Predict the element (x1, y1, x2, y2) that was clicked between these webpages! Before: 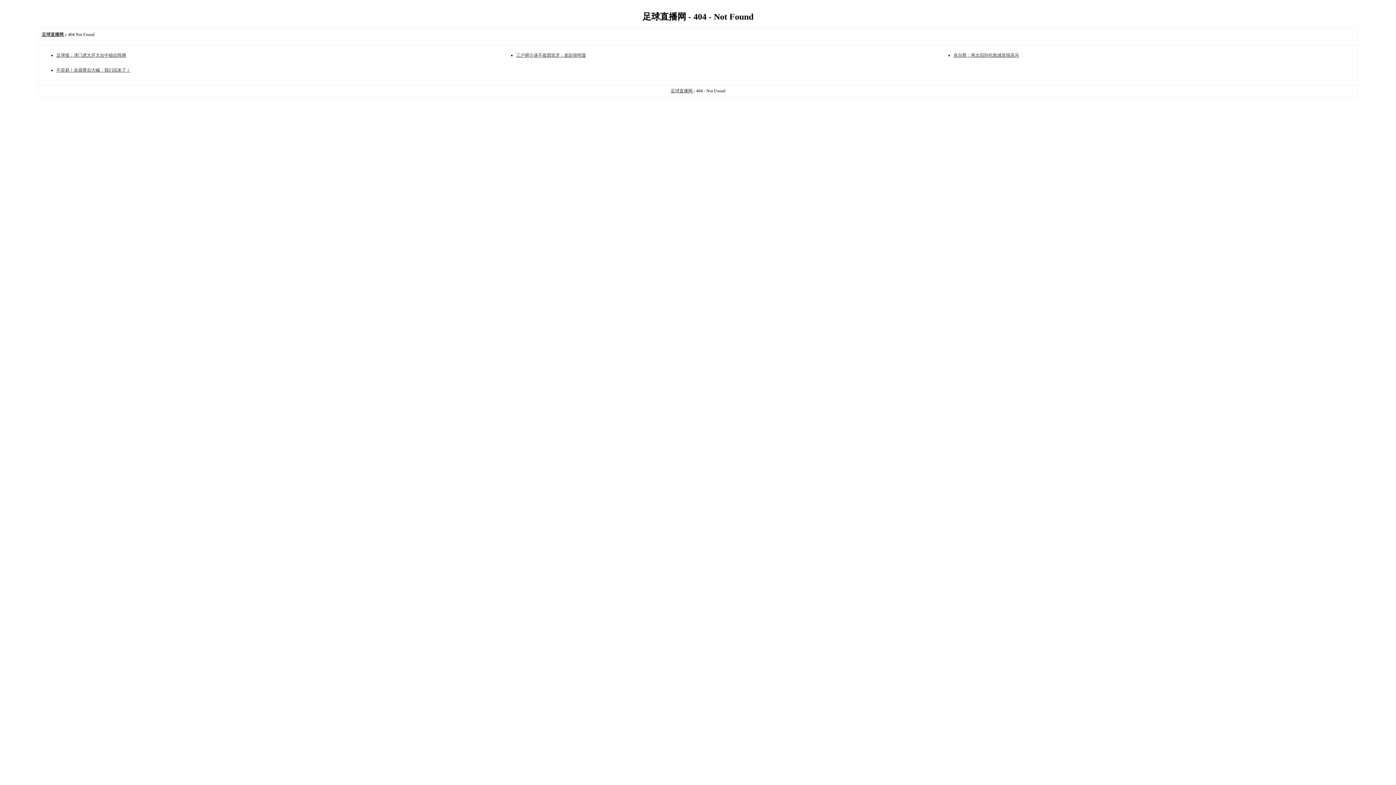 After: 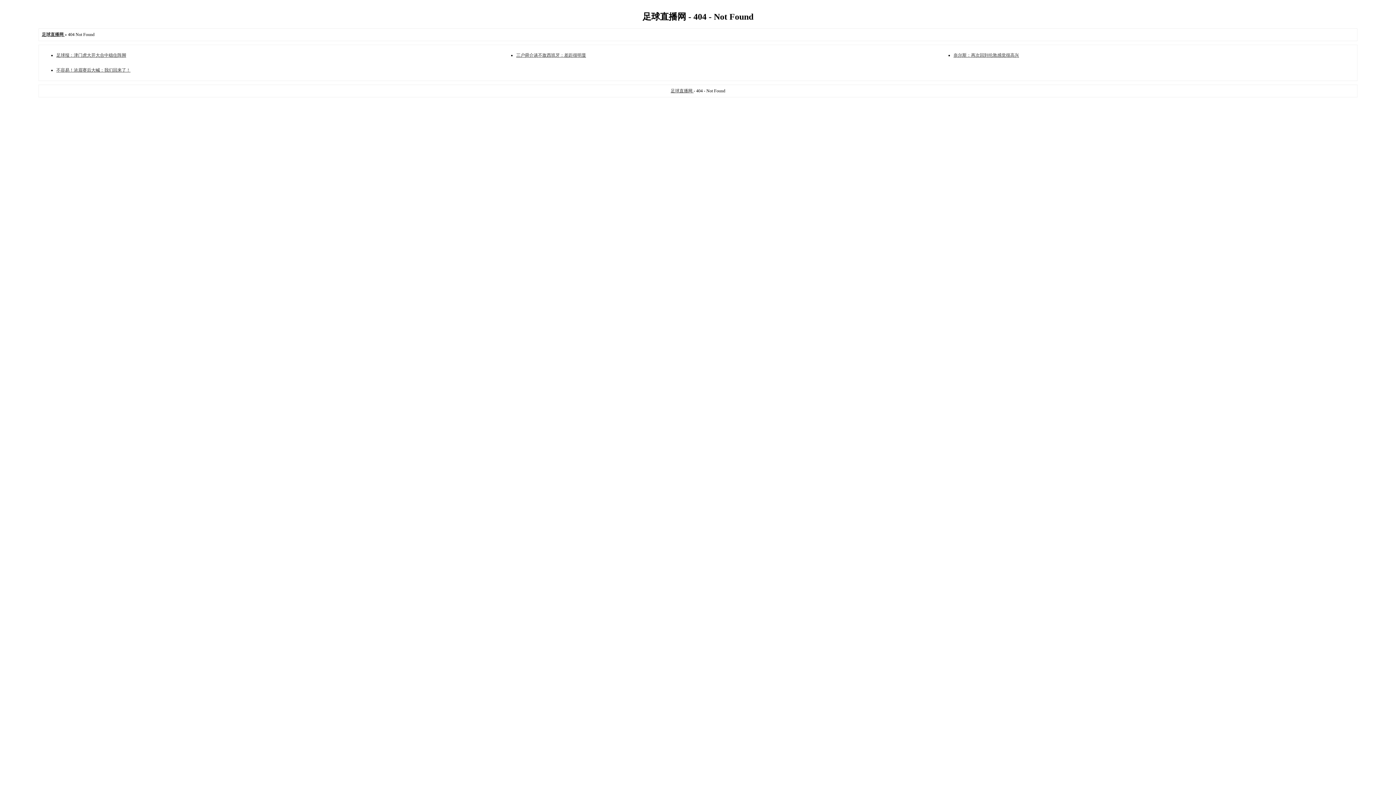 Action: label: 不容易！浓眉赛后大喊️：我们回来了！ bbox: (56, 67, 130, 72)